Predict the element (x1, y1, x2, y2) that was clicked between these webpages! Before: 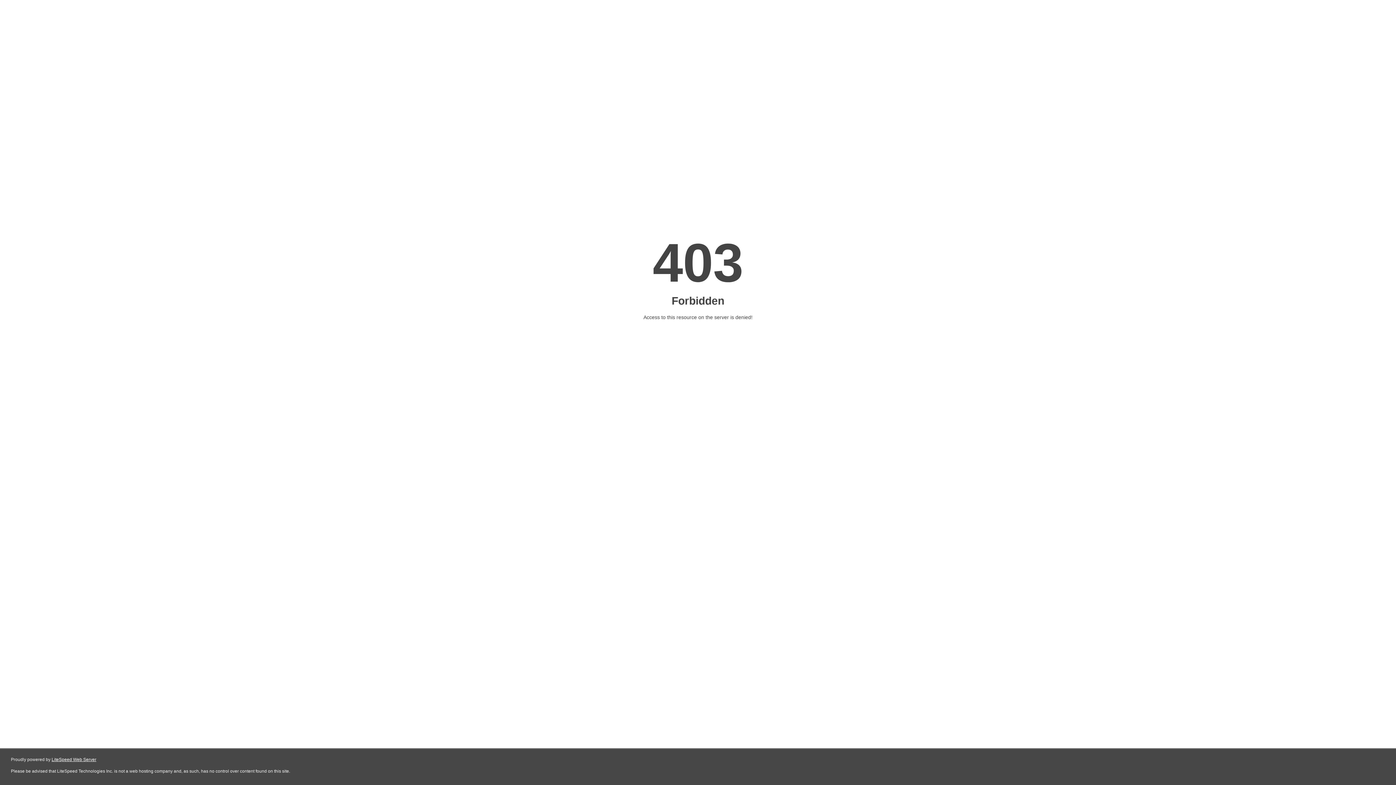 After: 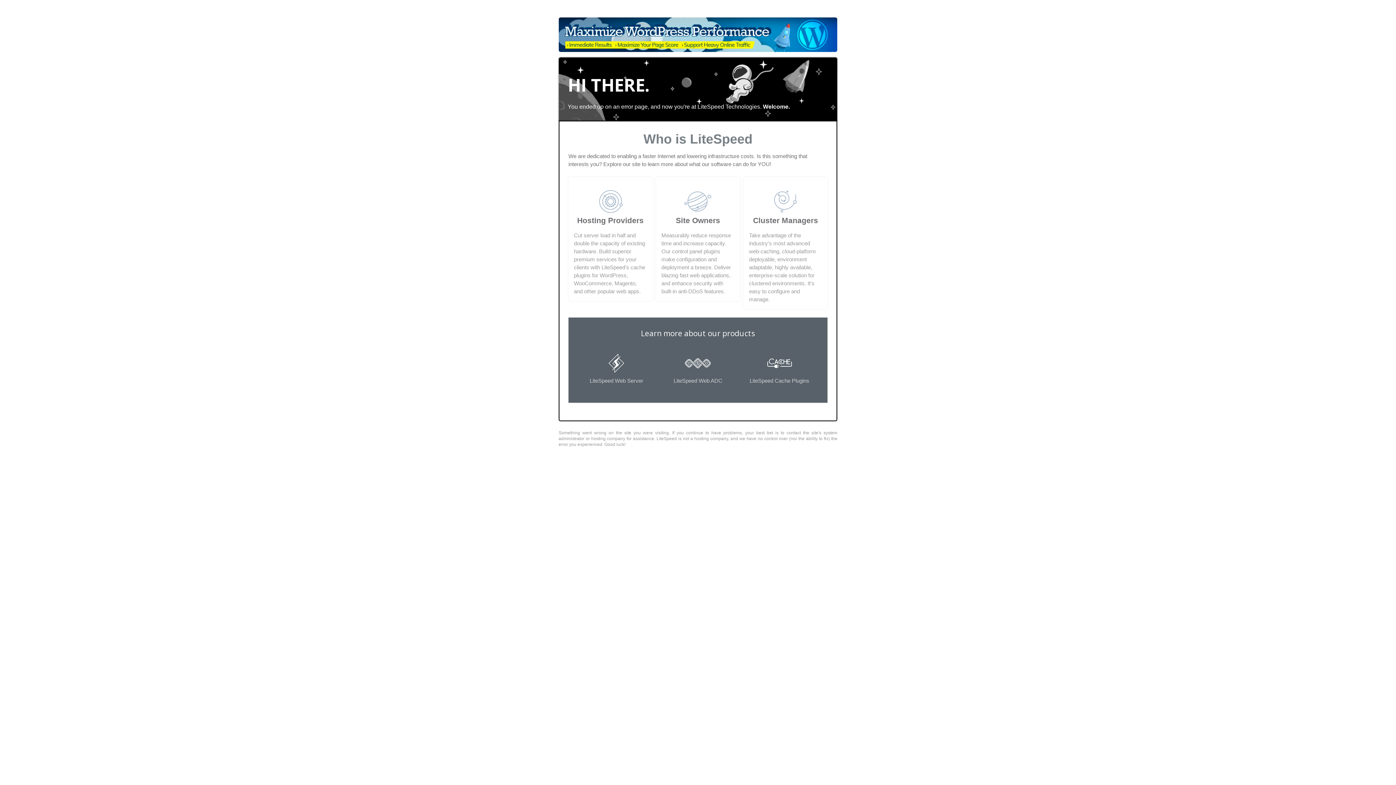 Action: bbox: (51, 757, 96, 762) label: LiteSpeed Web Server